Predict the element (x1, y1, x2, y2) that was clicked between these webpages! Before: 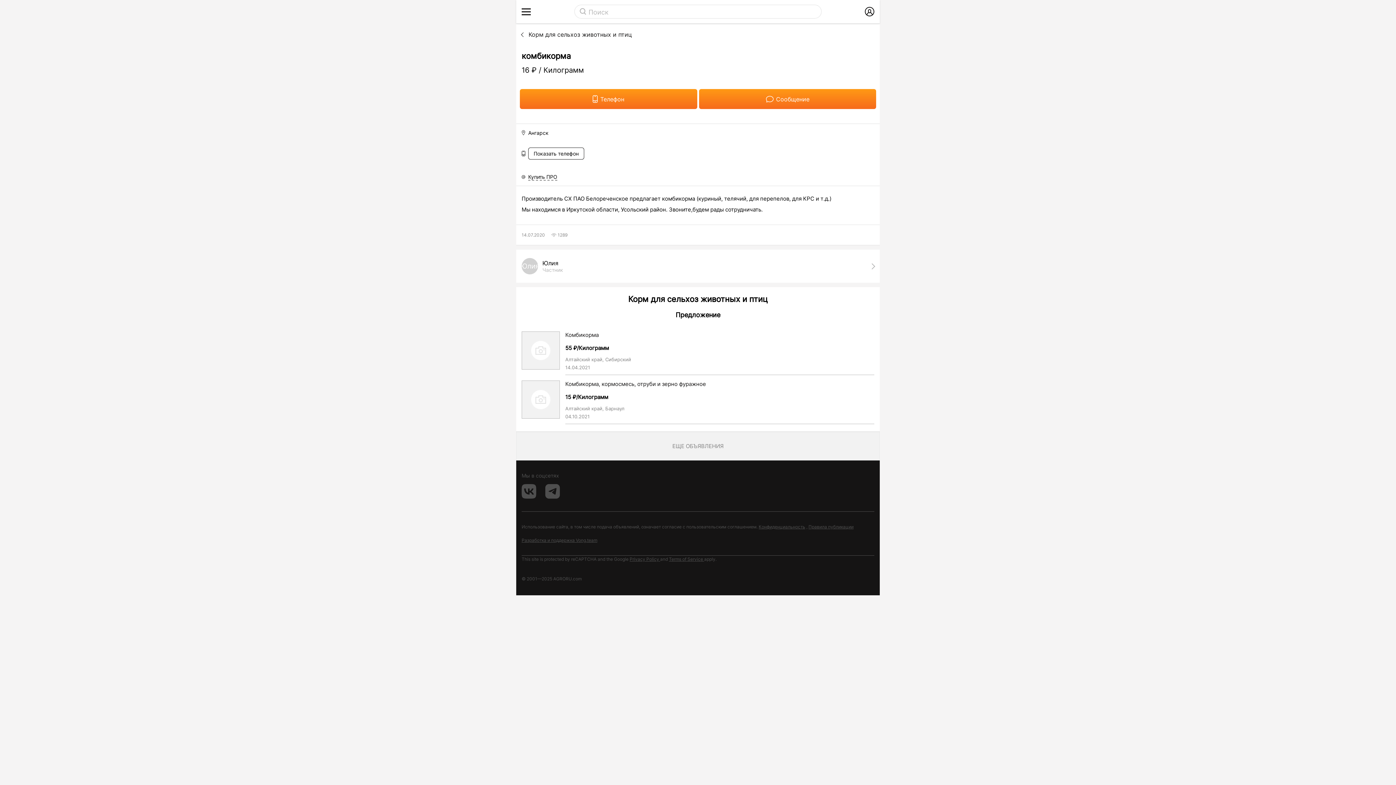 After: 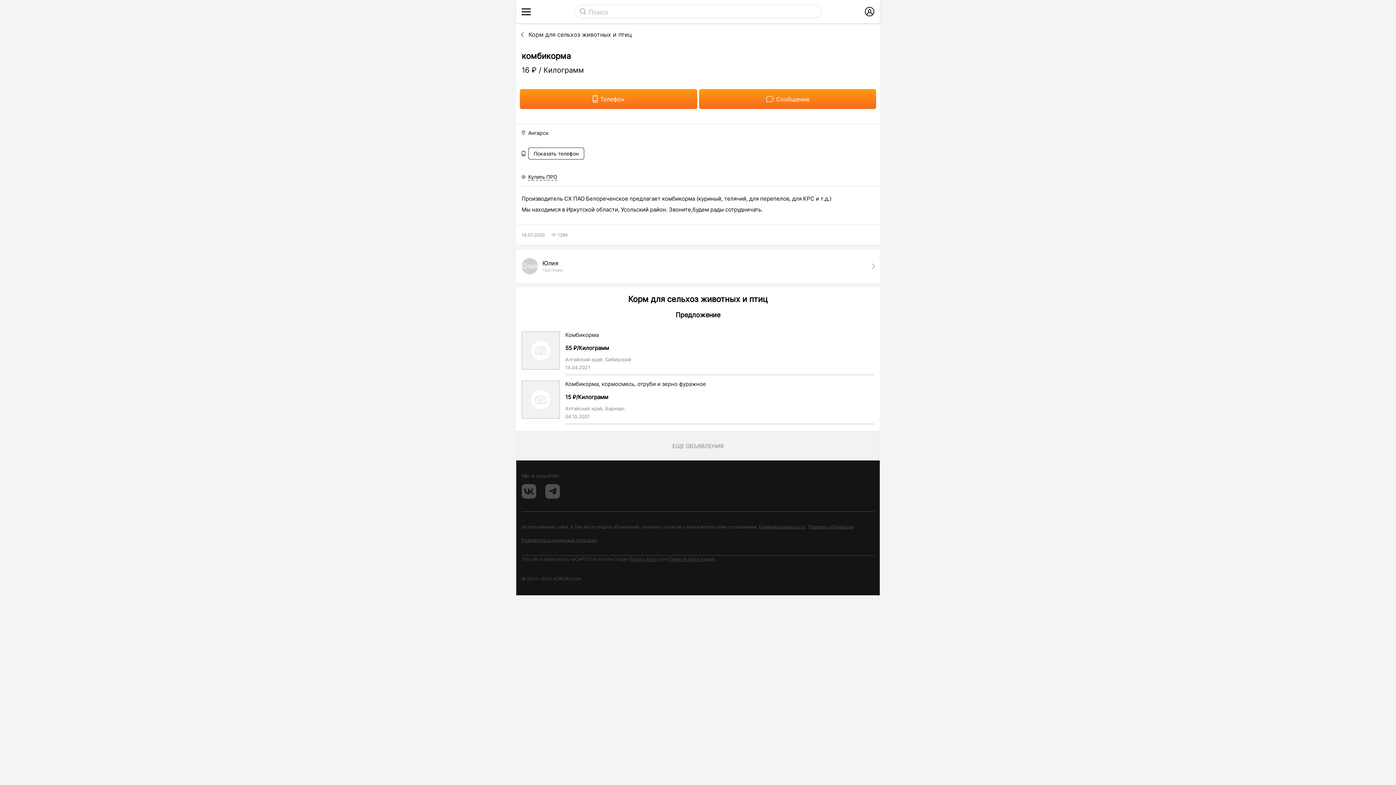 Action: label: Разработка и поддержка Vong.team bbox: (521, 537, 597, 543)